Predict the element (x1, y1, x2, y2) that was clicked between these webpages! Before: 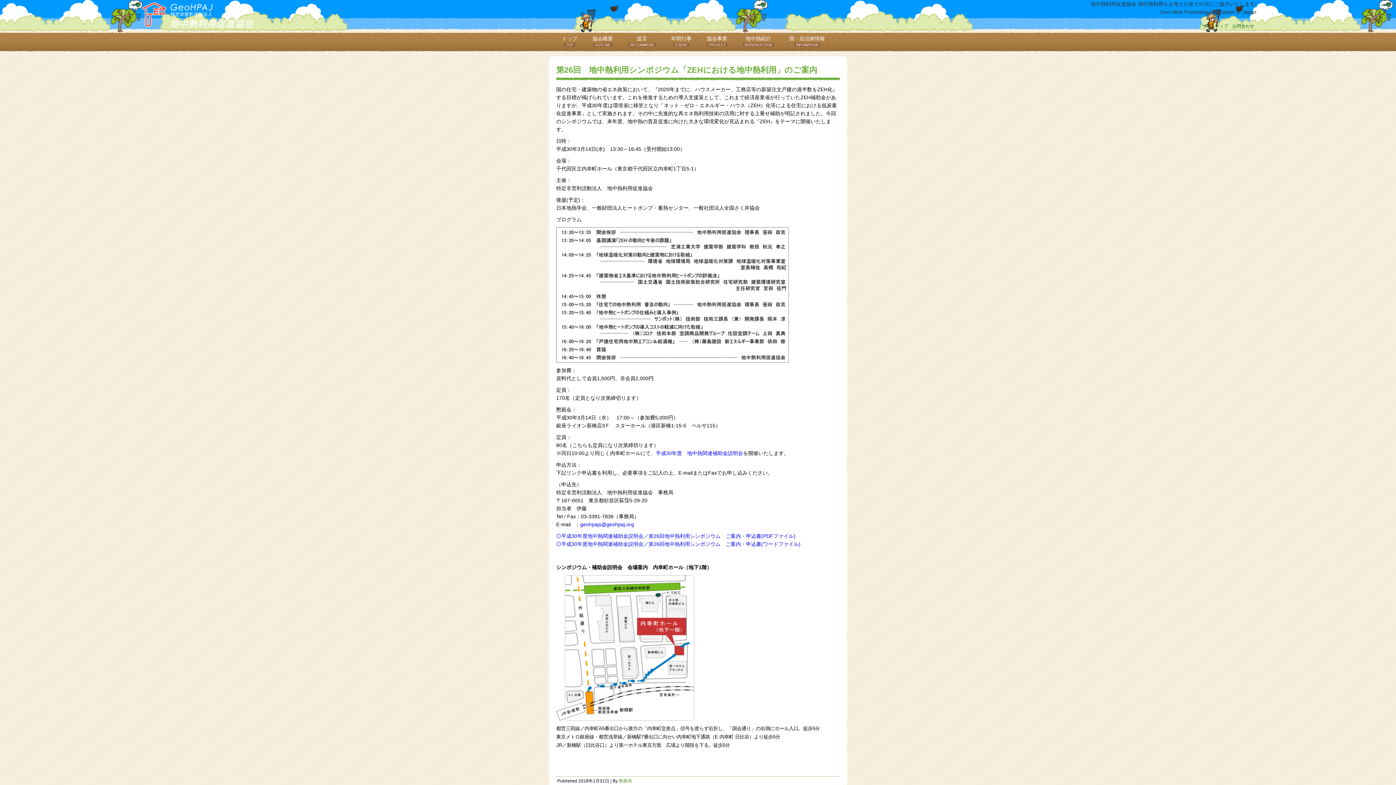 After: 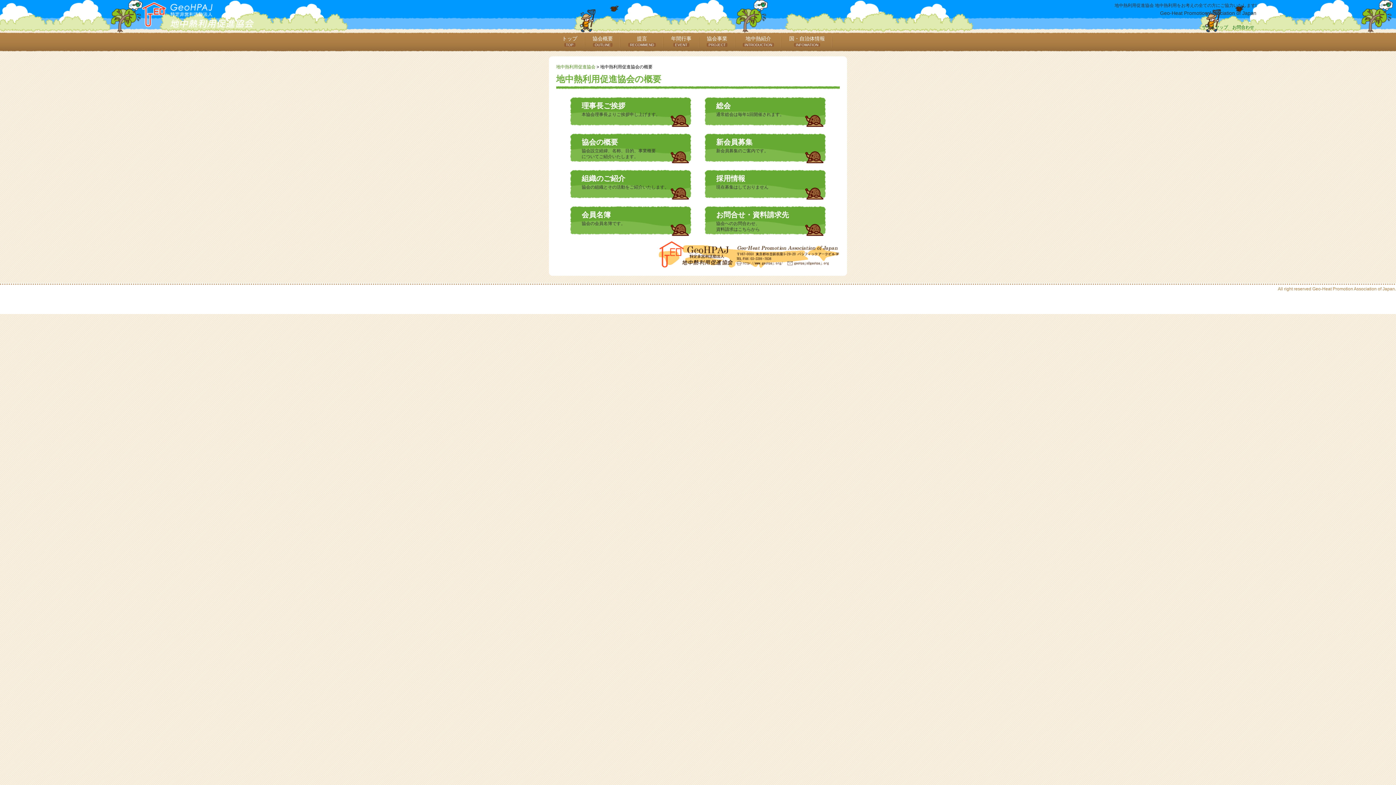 Action: label: 協会概要
OUTLINE bbox: (586, 34, 618, 50)